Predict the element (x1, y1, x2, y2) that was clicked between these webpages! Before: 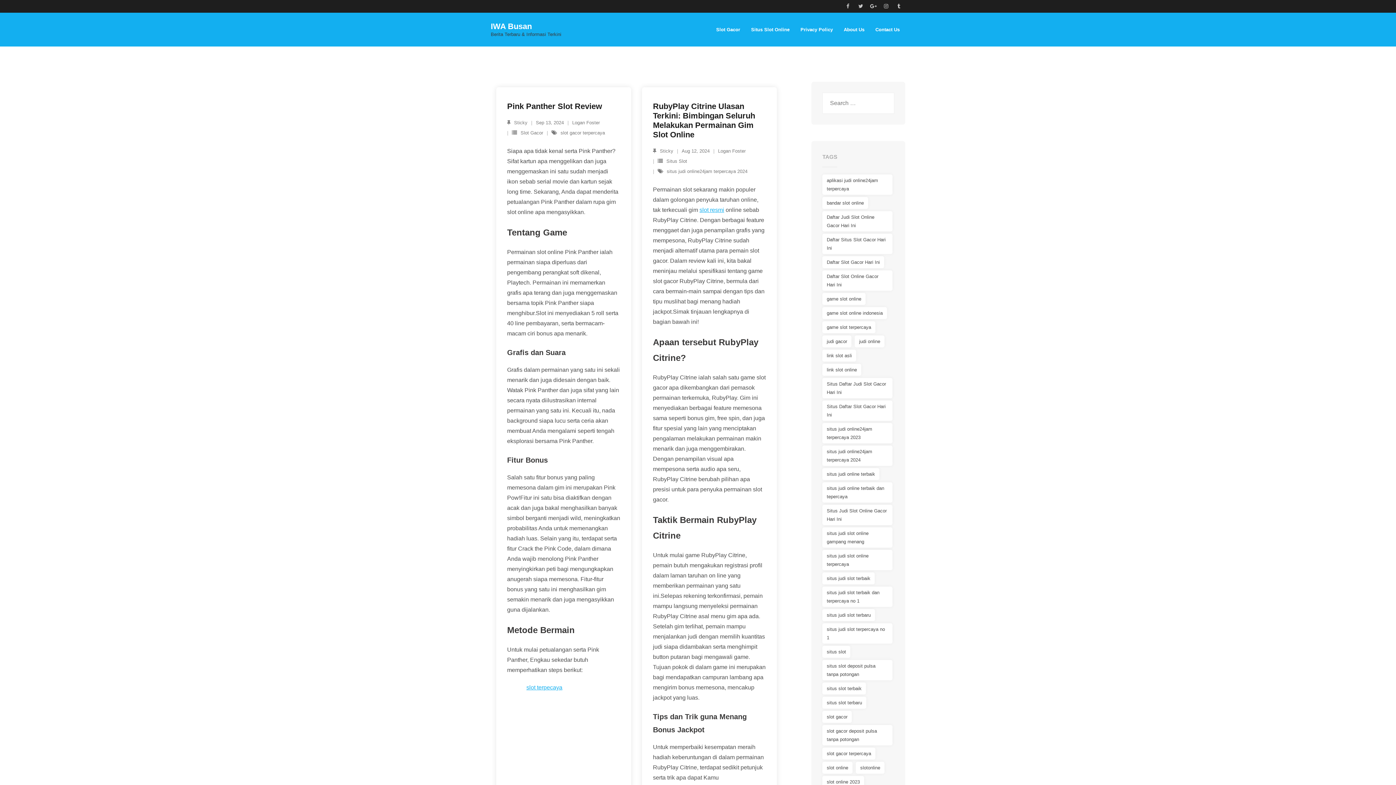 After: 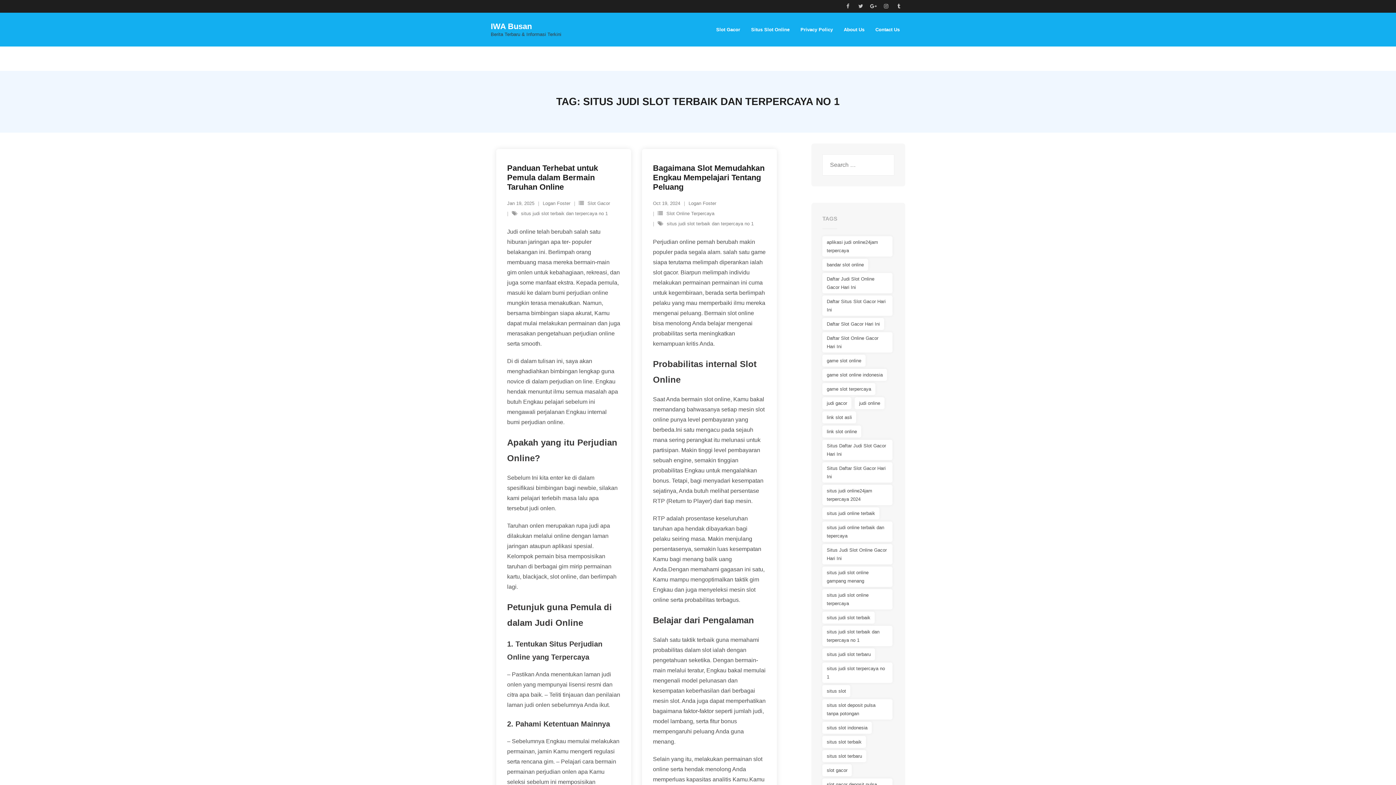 Action: bbox: (822, 586, 892, 607) label: situs judi slot terbaik dan terpercaya no 1 (2 items)